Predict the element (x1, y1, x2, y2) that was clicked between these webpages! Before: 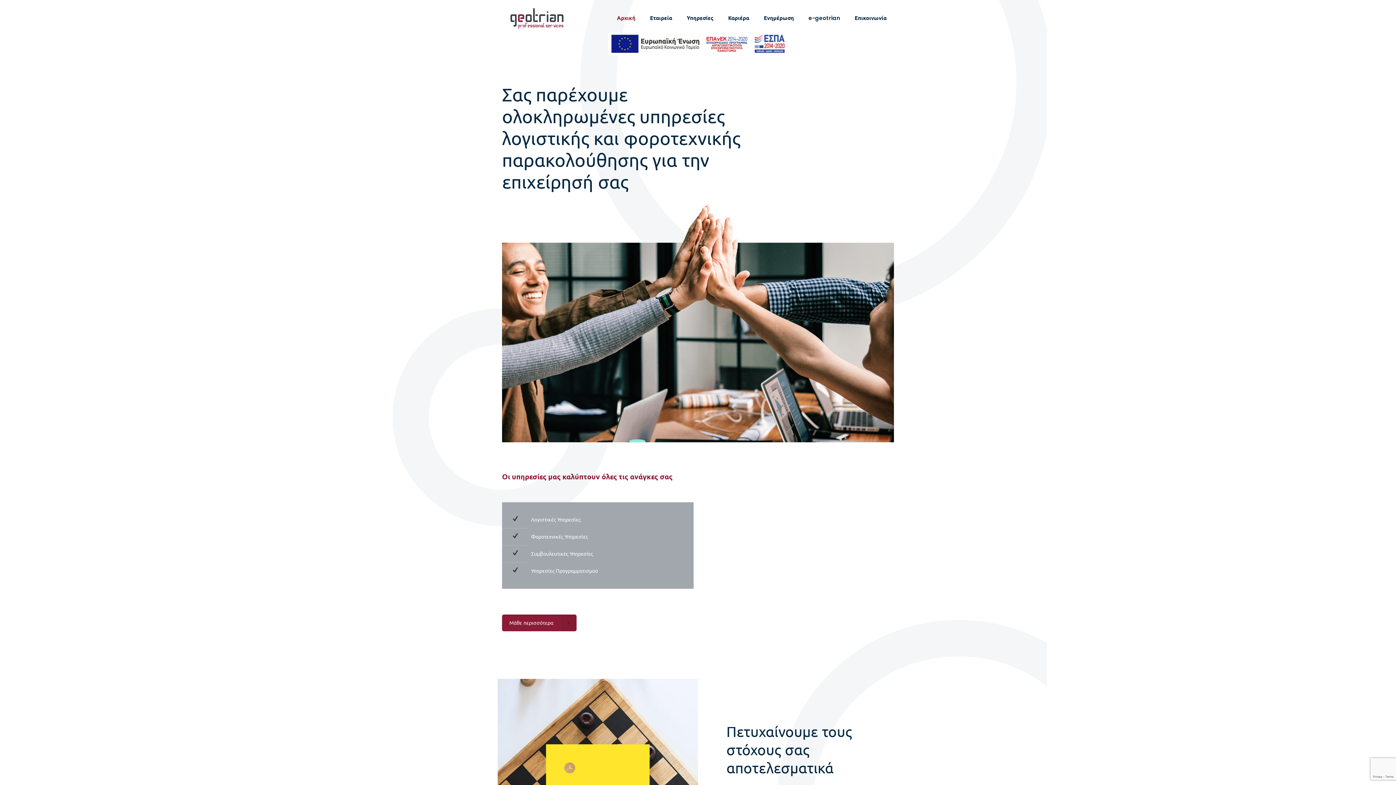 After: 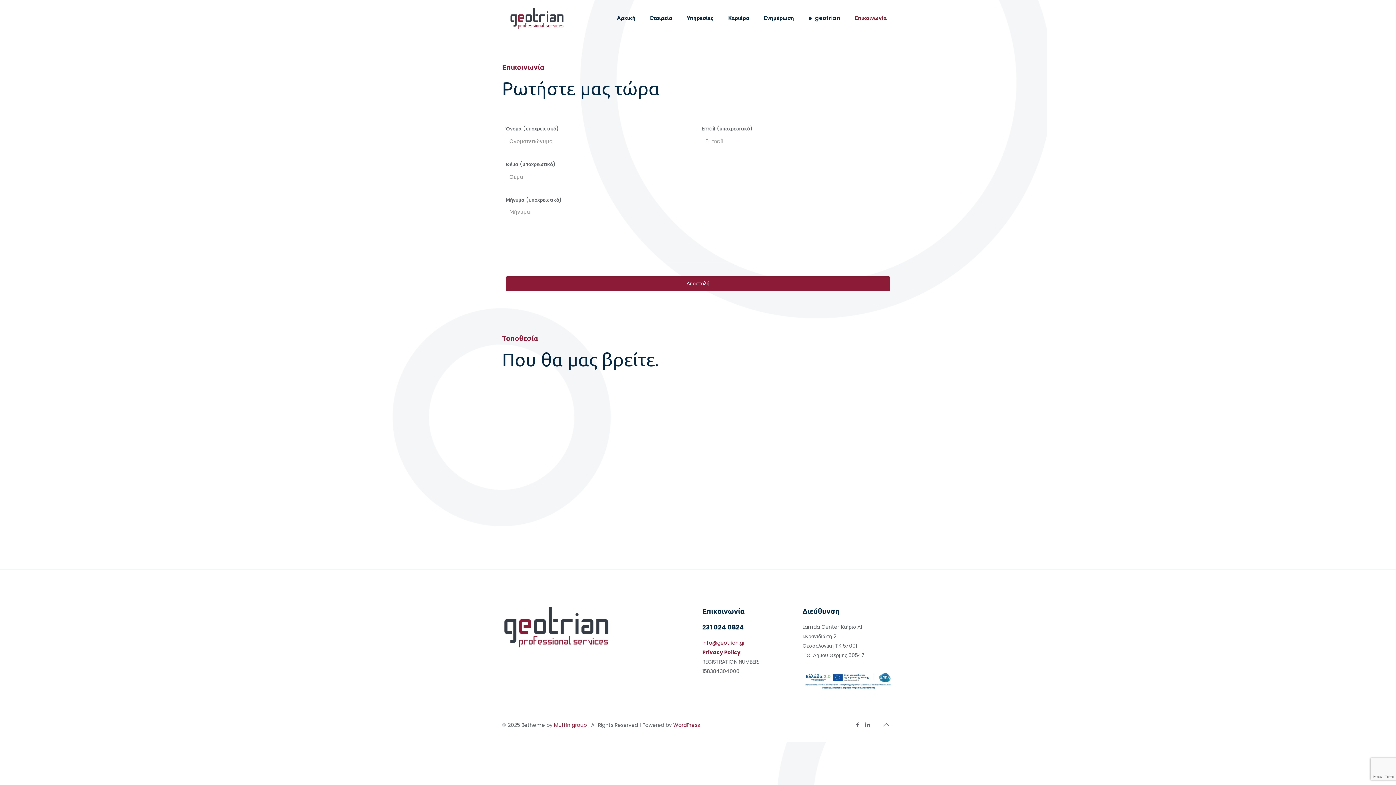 Action: label: Επικοινωνία bbox: (847, 0, 894, 36)